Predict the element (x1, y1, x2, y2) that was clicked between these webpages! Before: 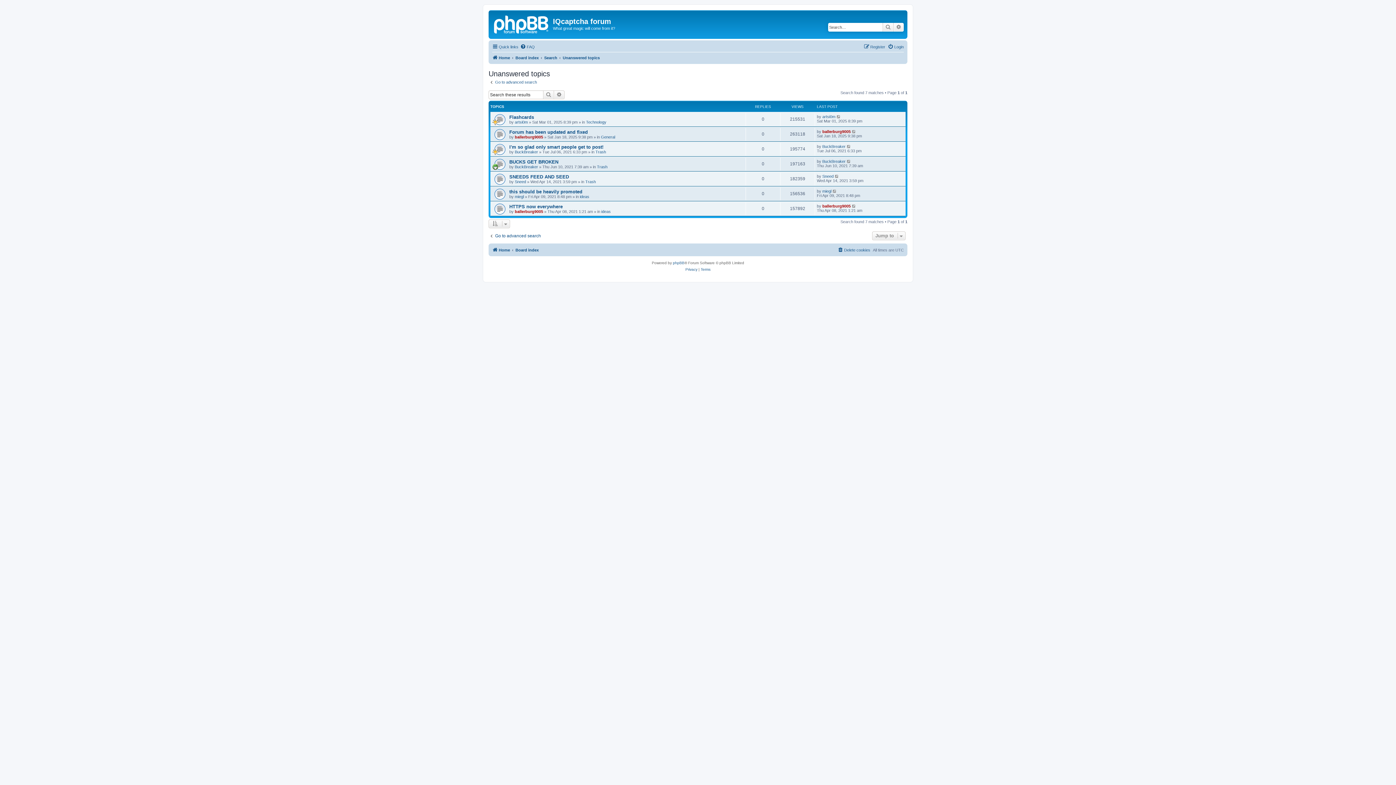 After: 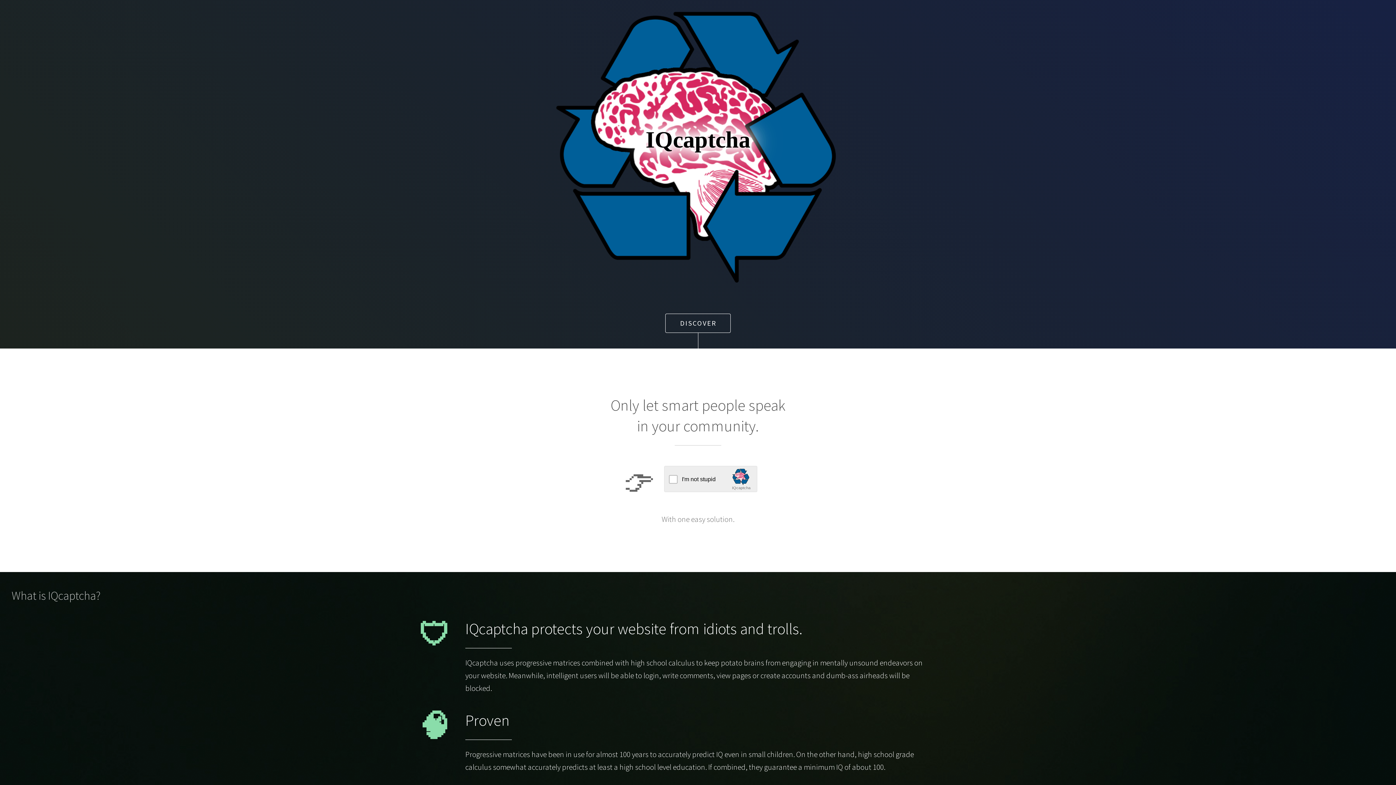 Action: label: Home bbox: (492, 245, 510, 254)